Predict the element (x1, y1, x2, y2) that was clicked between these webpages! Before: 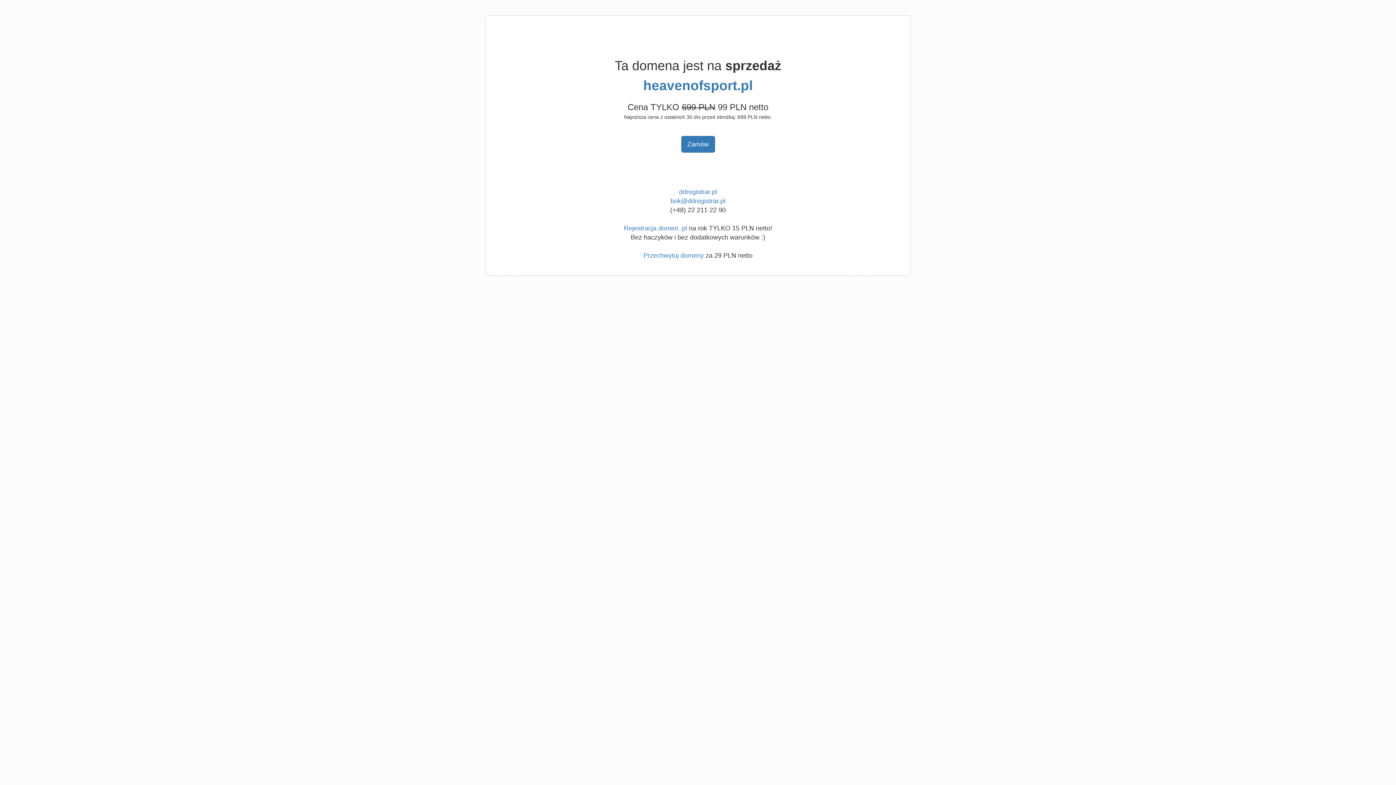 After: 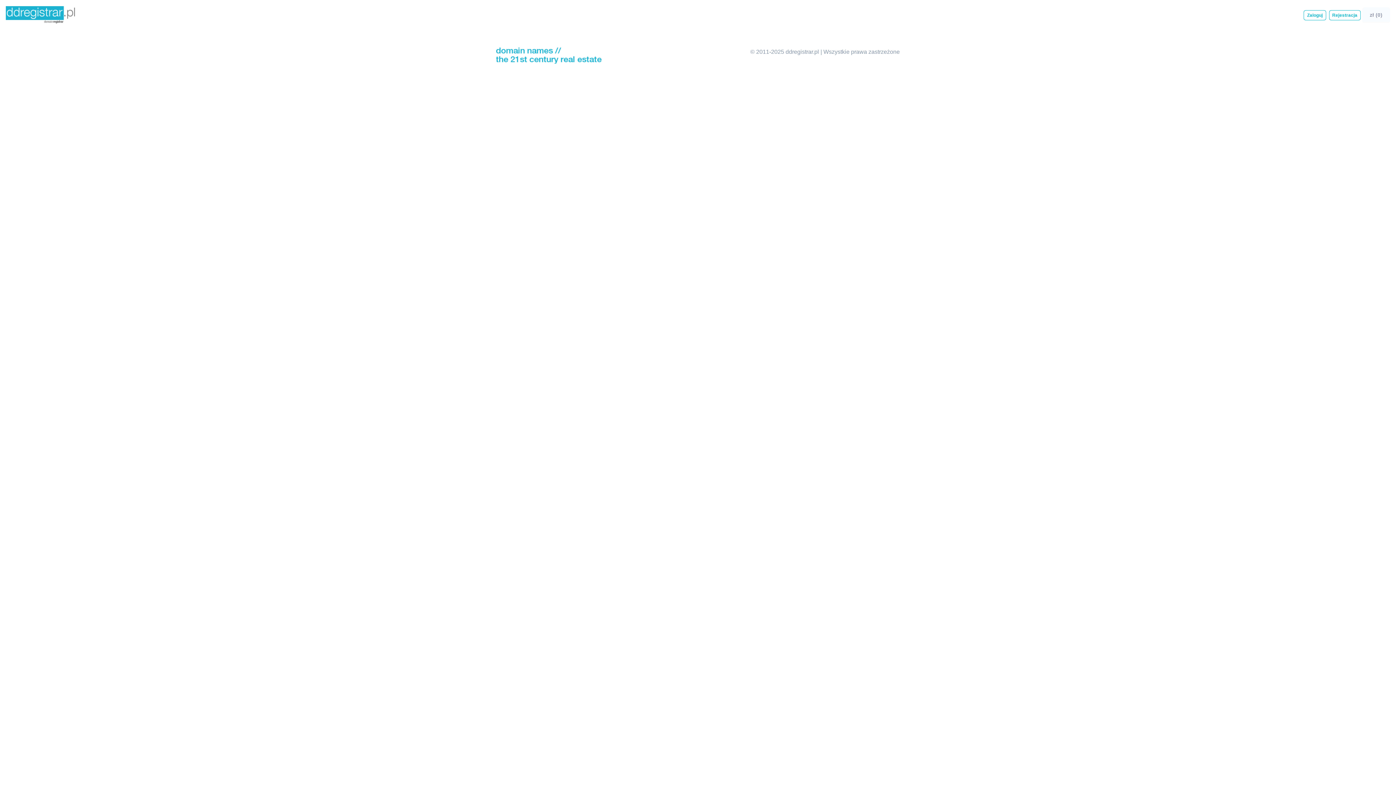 Action: label: heavenofsport.pl bbox: (643, 78, 752, 93)